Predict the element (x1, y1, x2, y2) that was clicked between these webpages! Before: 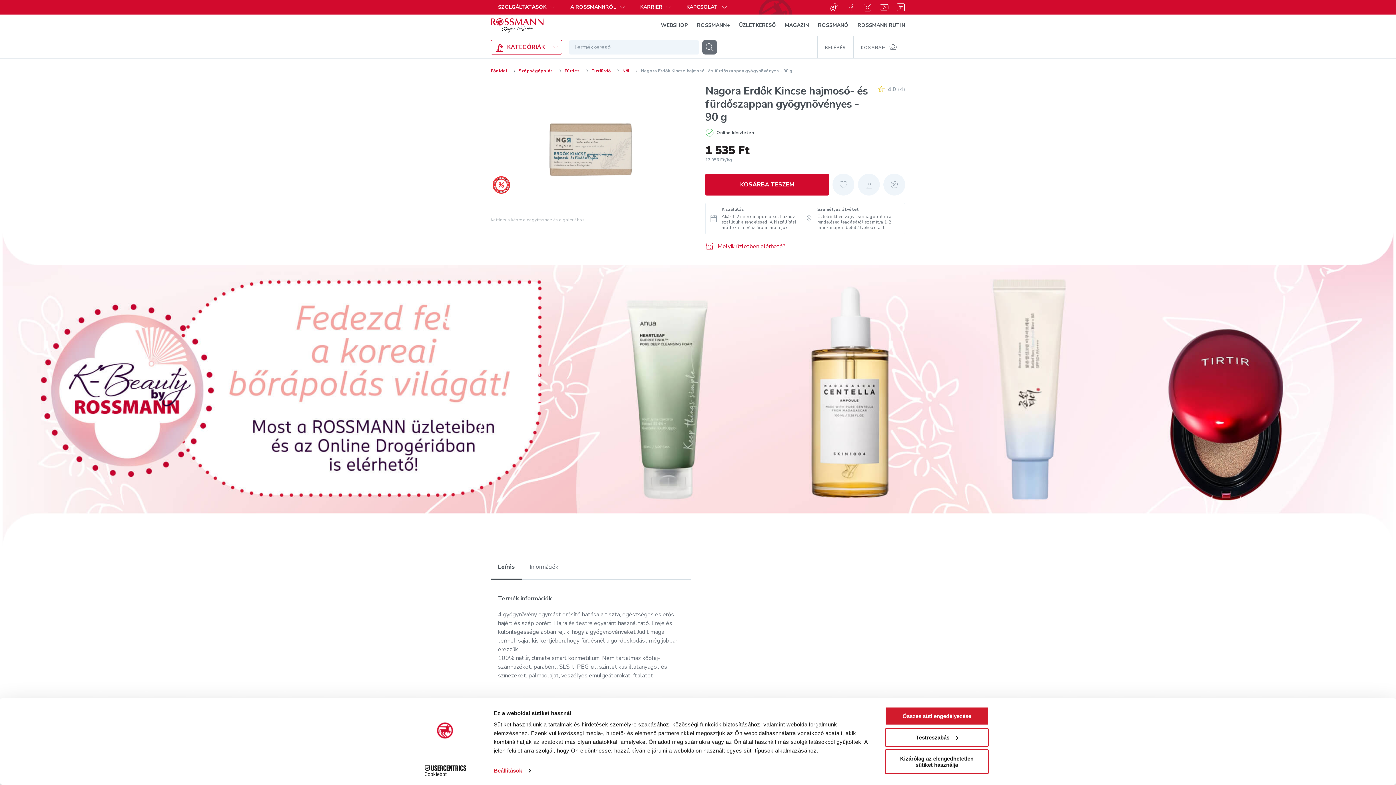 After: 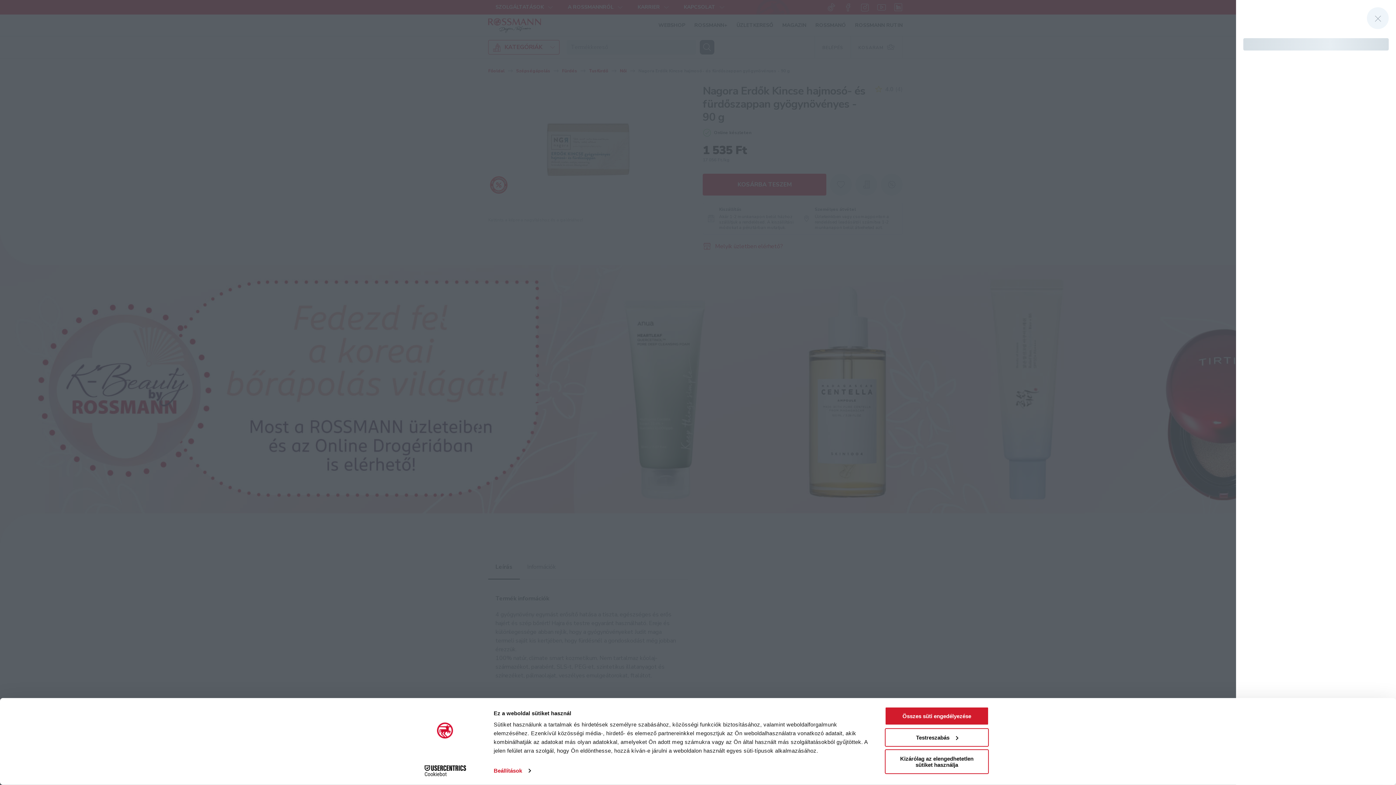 Action: label: KOSARAM bbox: (853, 36, 905, 58)